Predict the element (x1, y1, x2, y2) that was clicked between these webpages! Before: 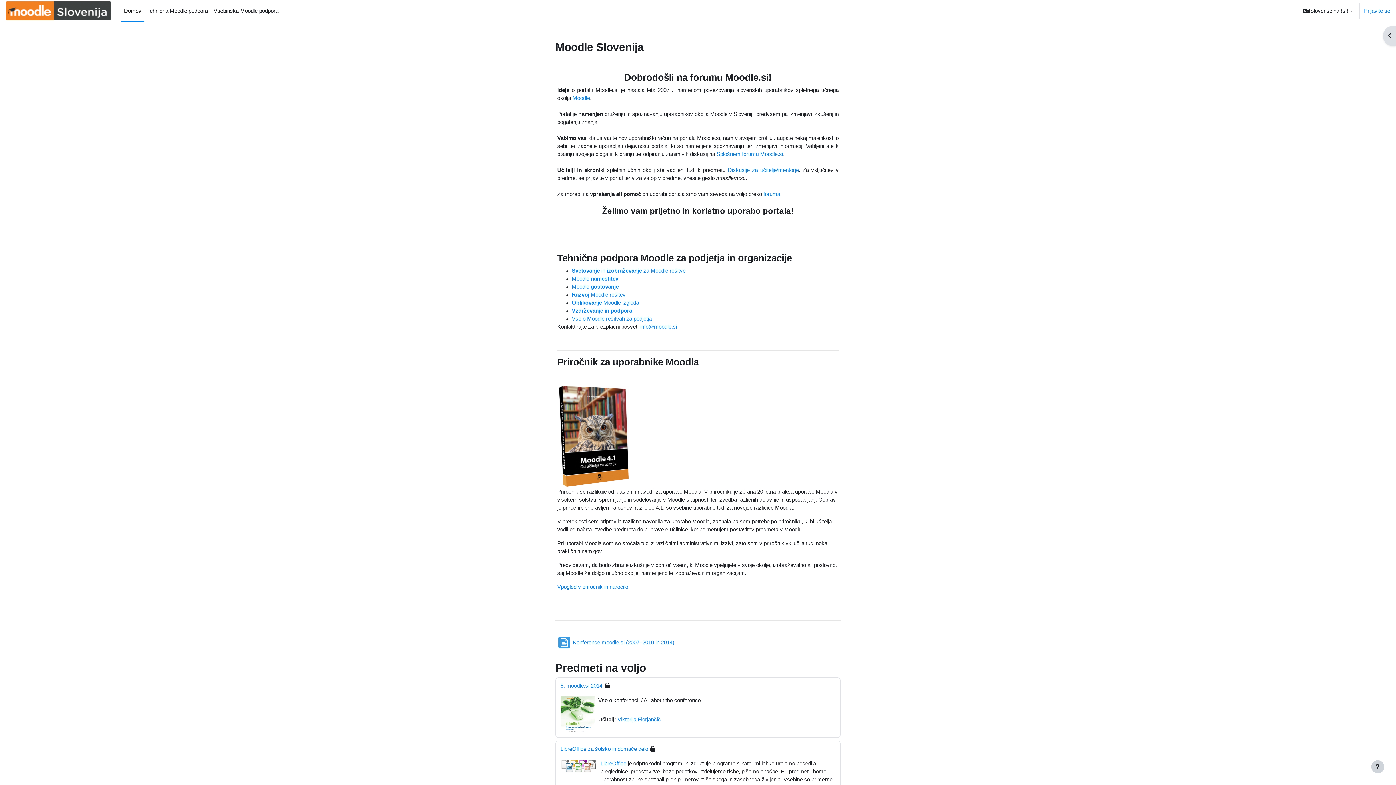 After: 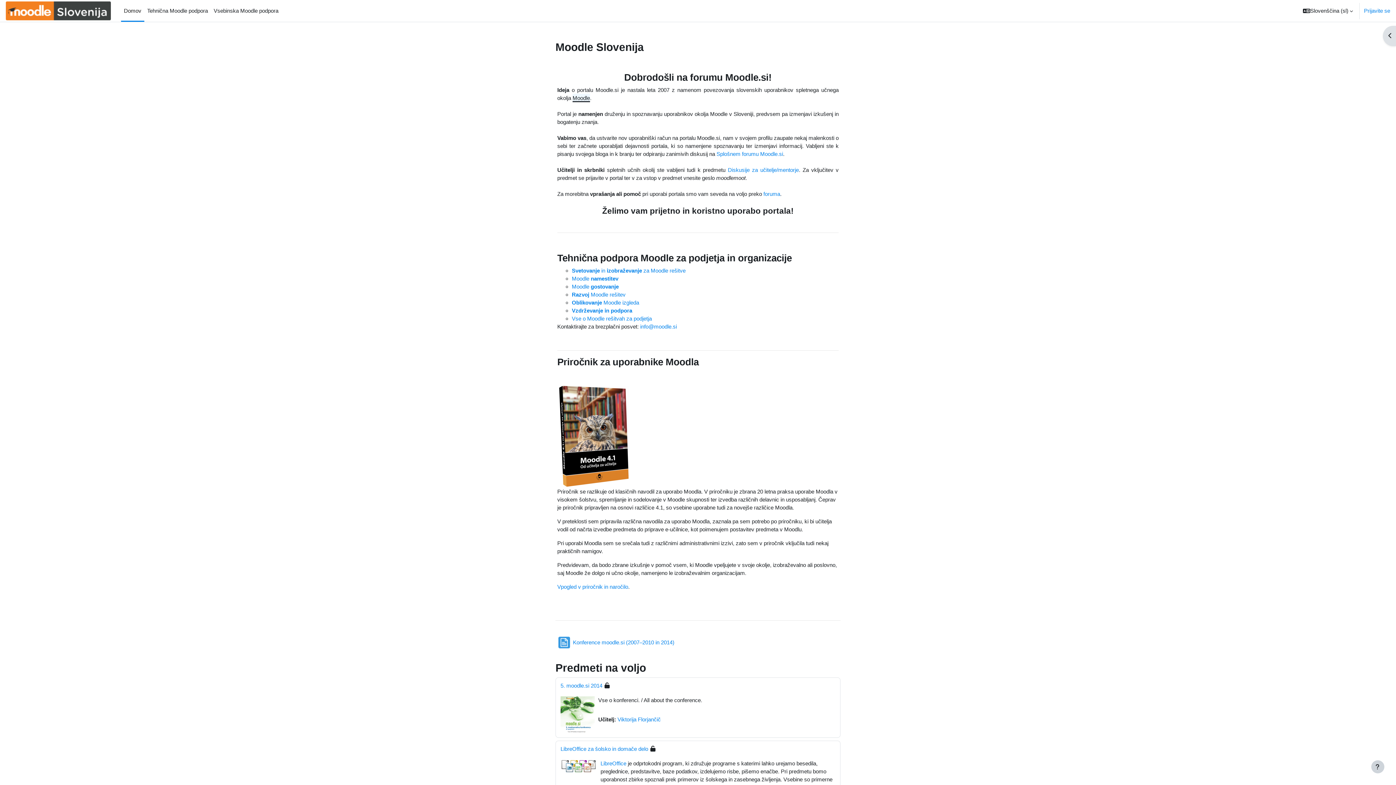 Action: bbox: (572, 94, 590, 101) label: Moodle